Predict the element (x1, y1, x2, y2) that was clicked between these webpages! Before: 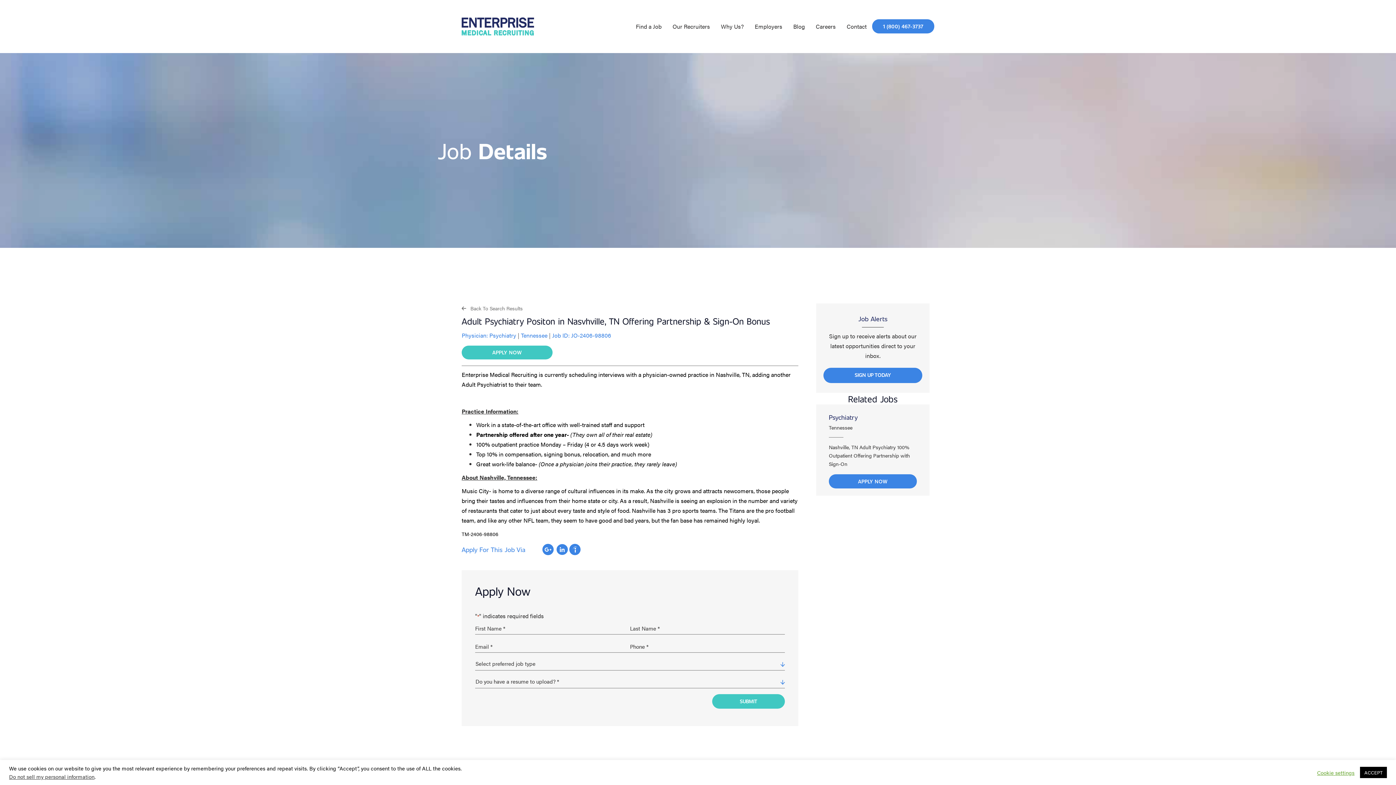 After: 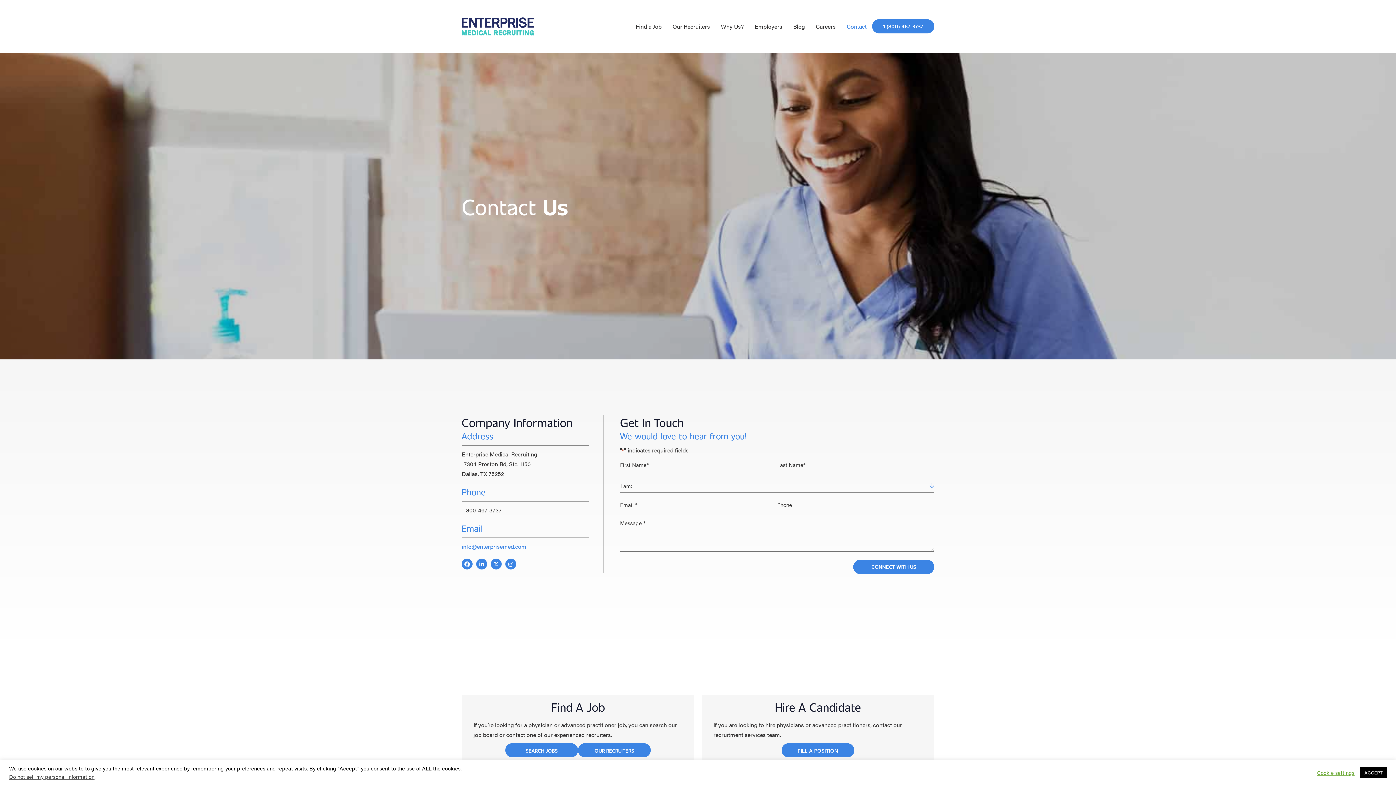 Action: label: Contact bbox: (841, 19, 872, 33)